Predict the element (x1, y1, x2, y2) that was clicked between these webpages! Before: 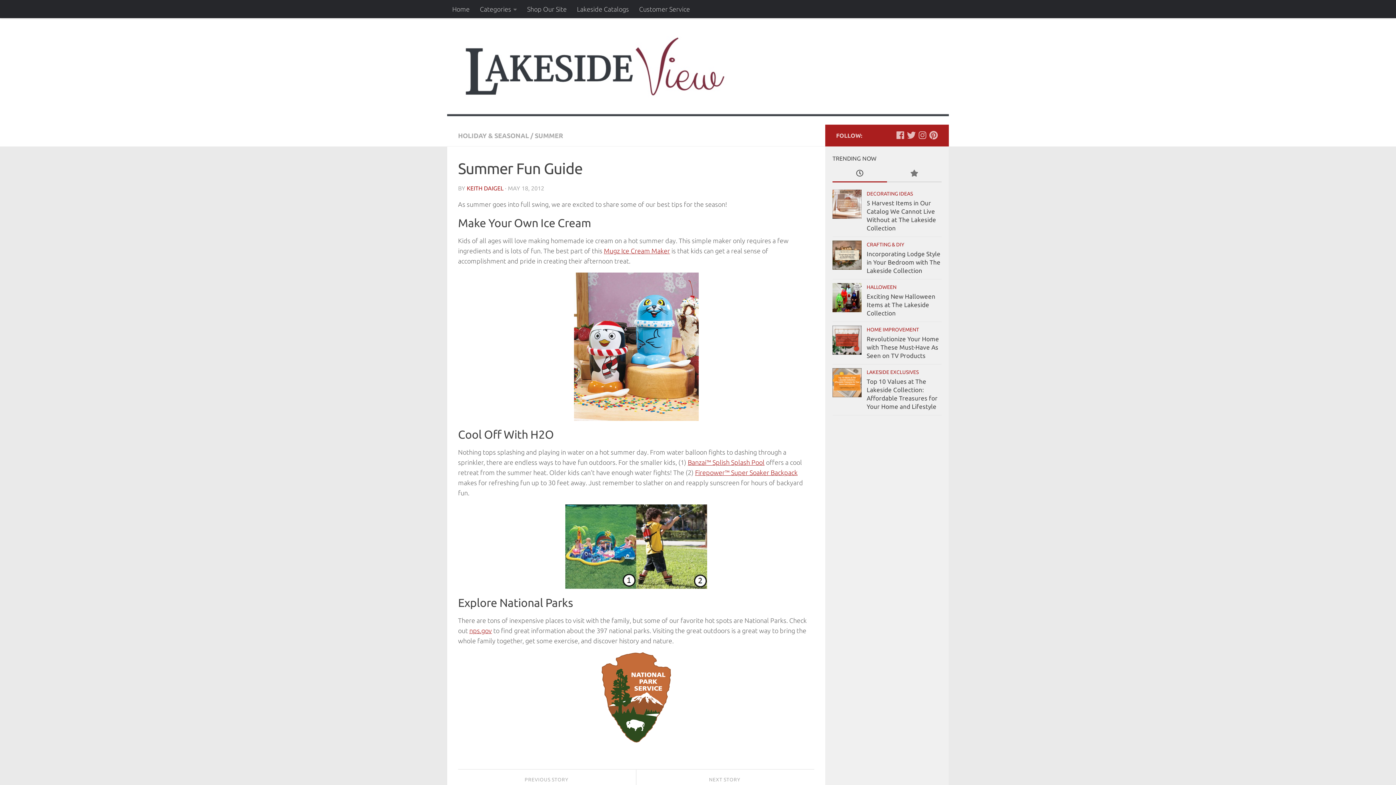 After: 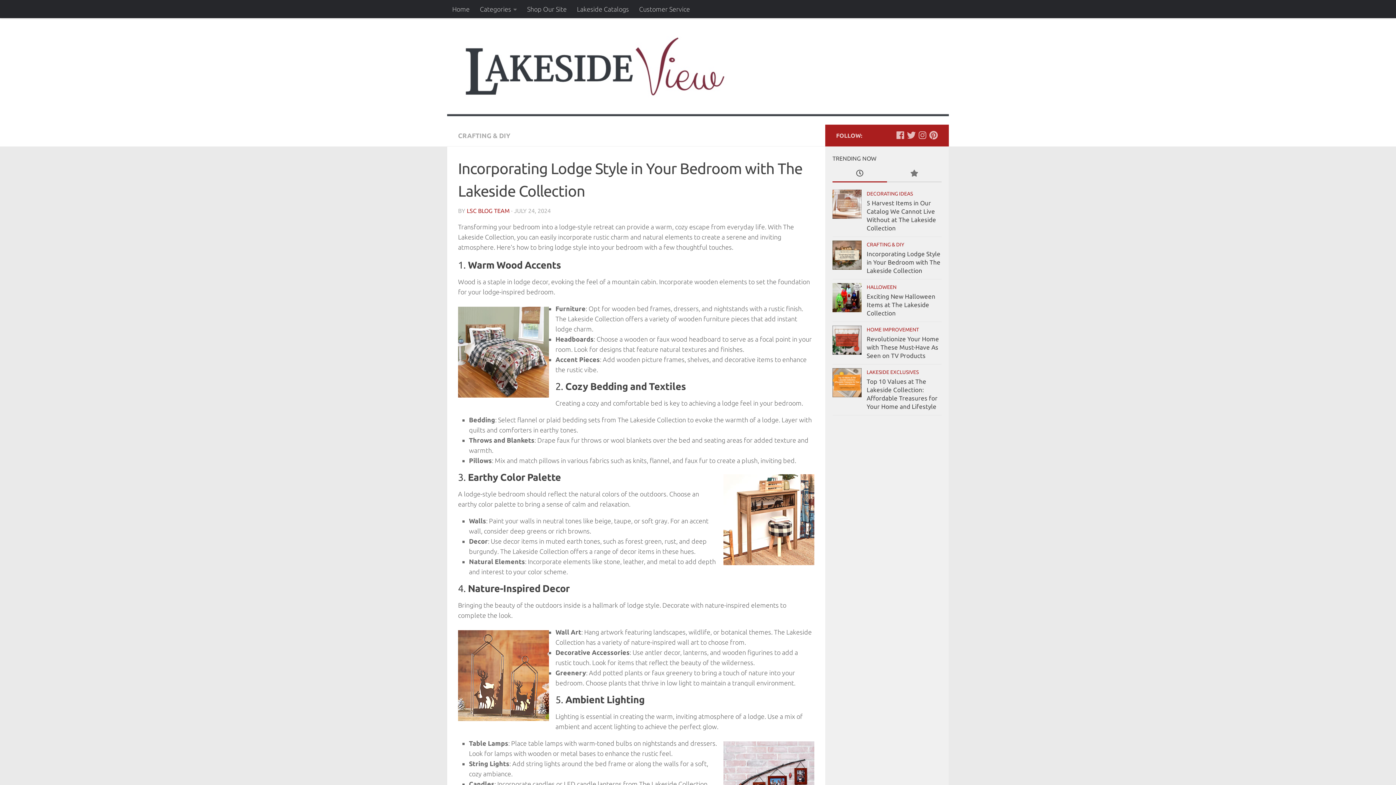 Action: bbox: (832, 240, 861, 269)